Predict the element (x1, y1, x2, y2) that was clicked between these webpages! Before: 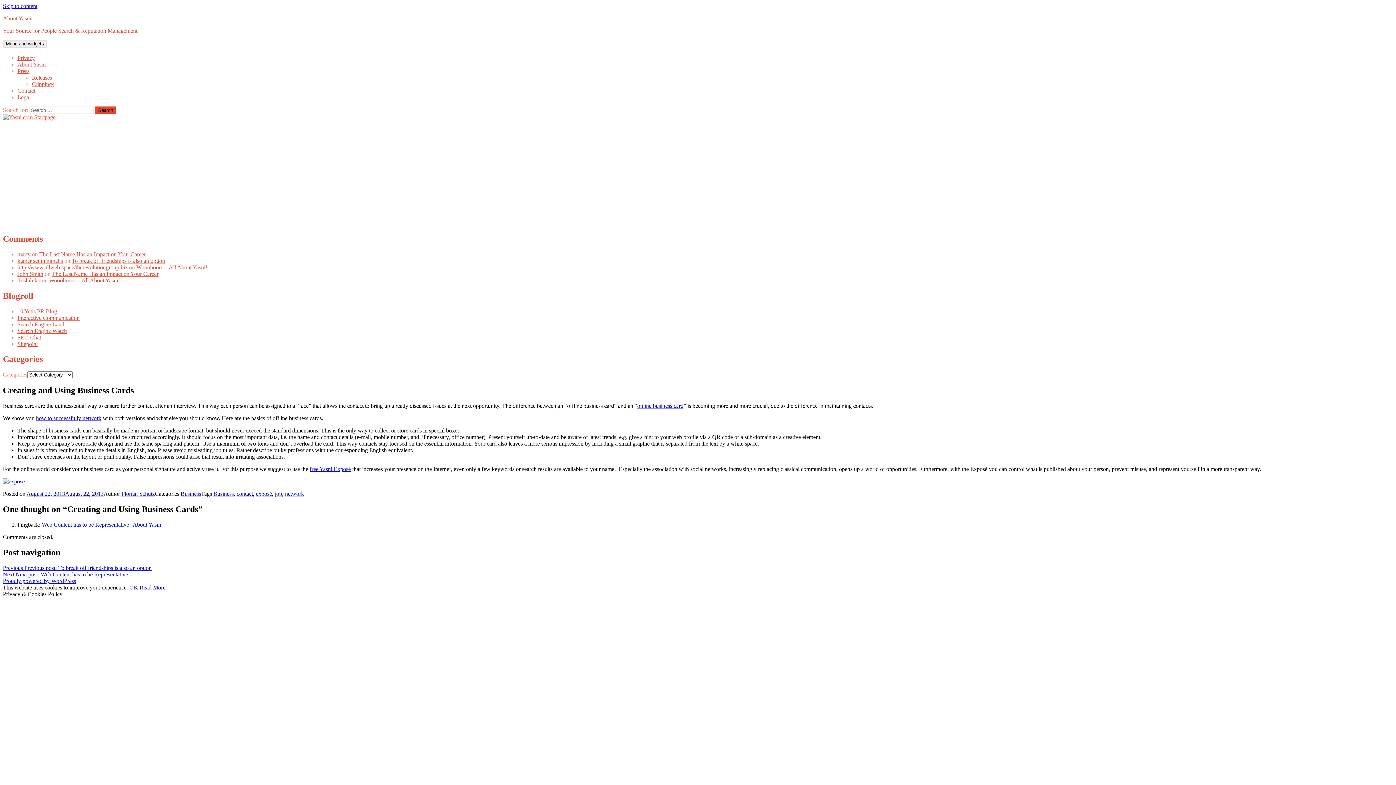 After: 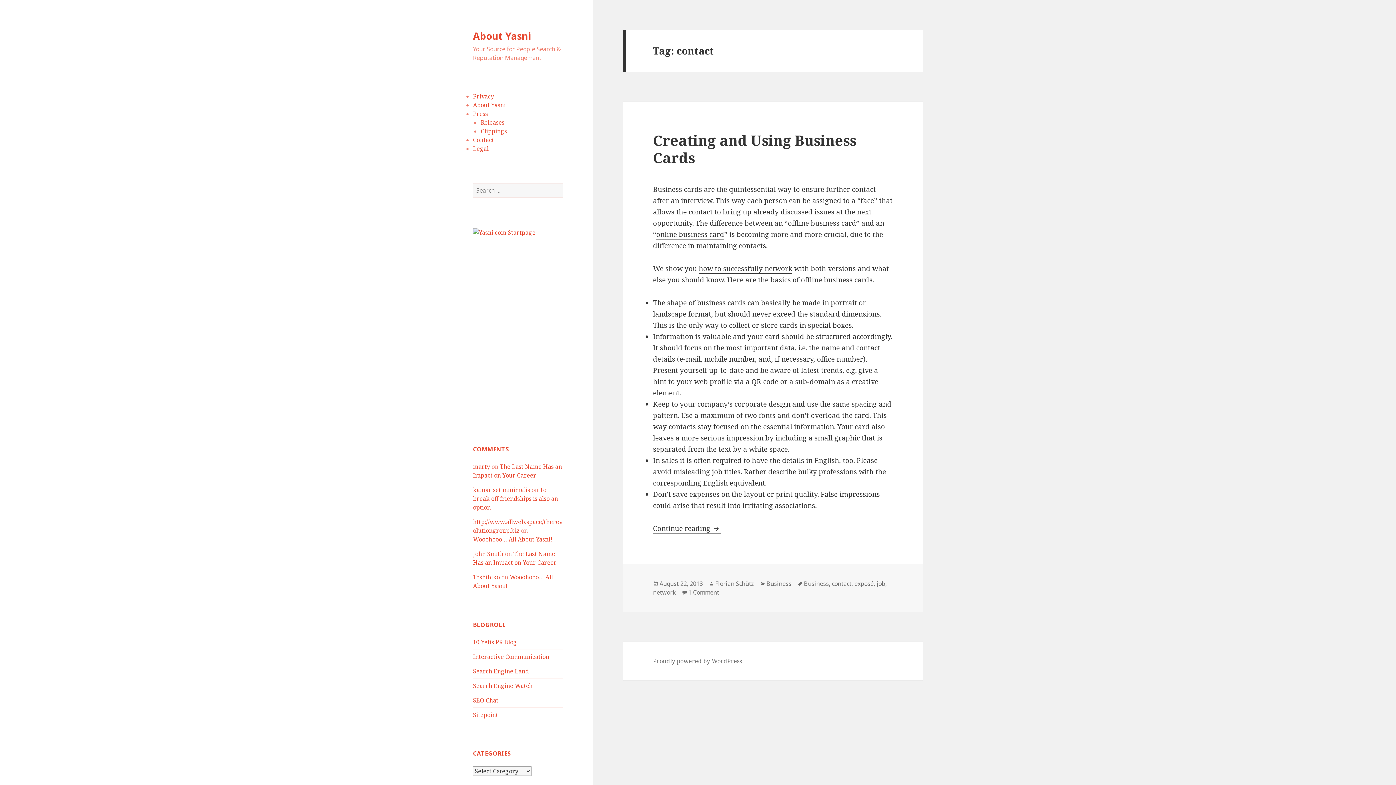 Action: label: contact bbox: (236, 490, 253, 497)